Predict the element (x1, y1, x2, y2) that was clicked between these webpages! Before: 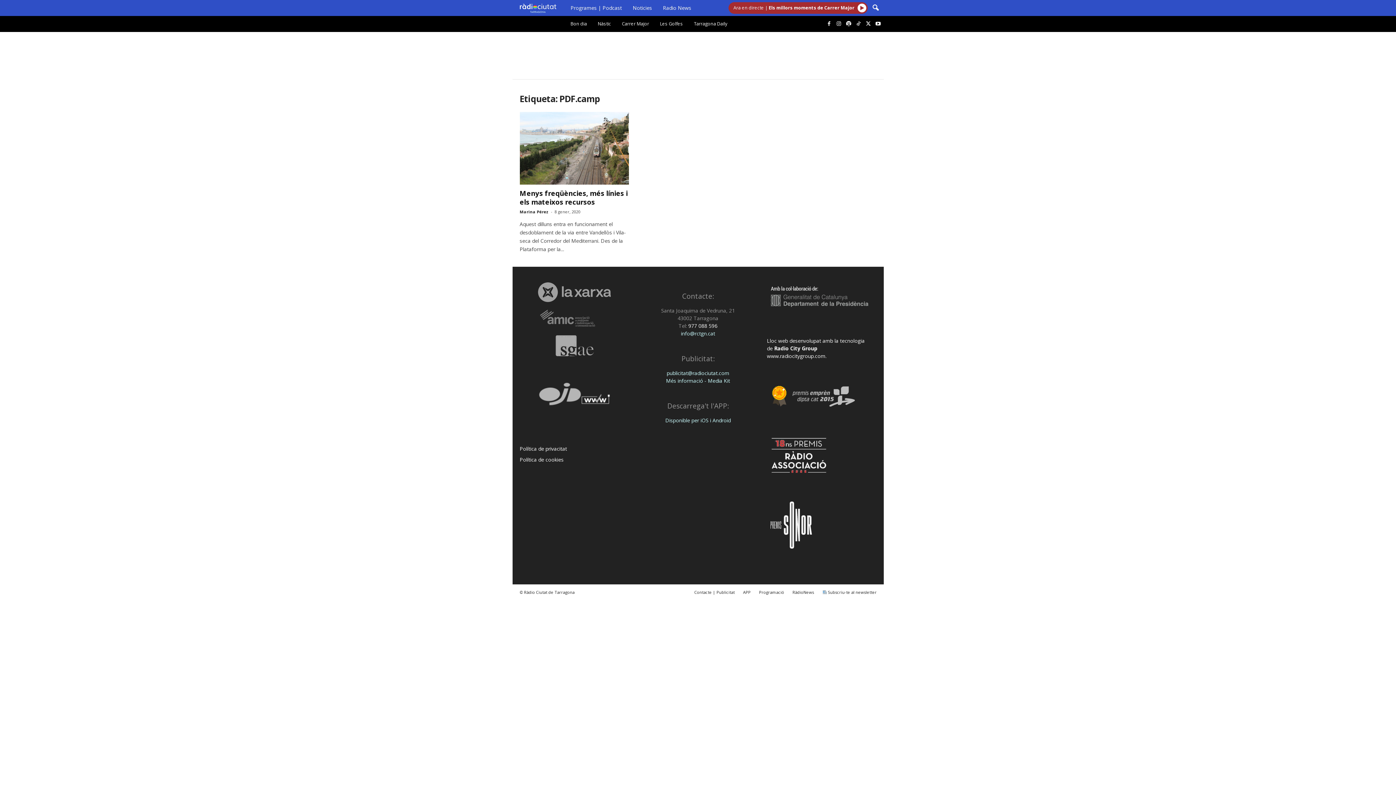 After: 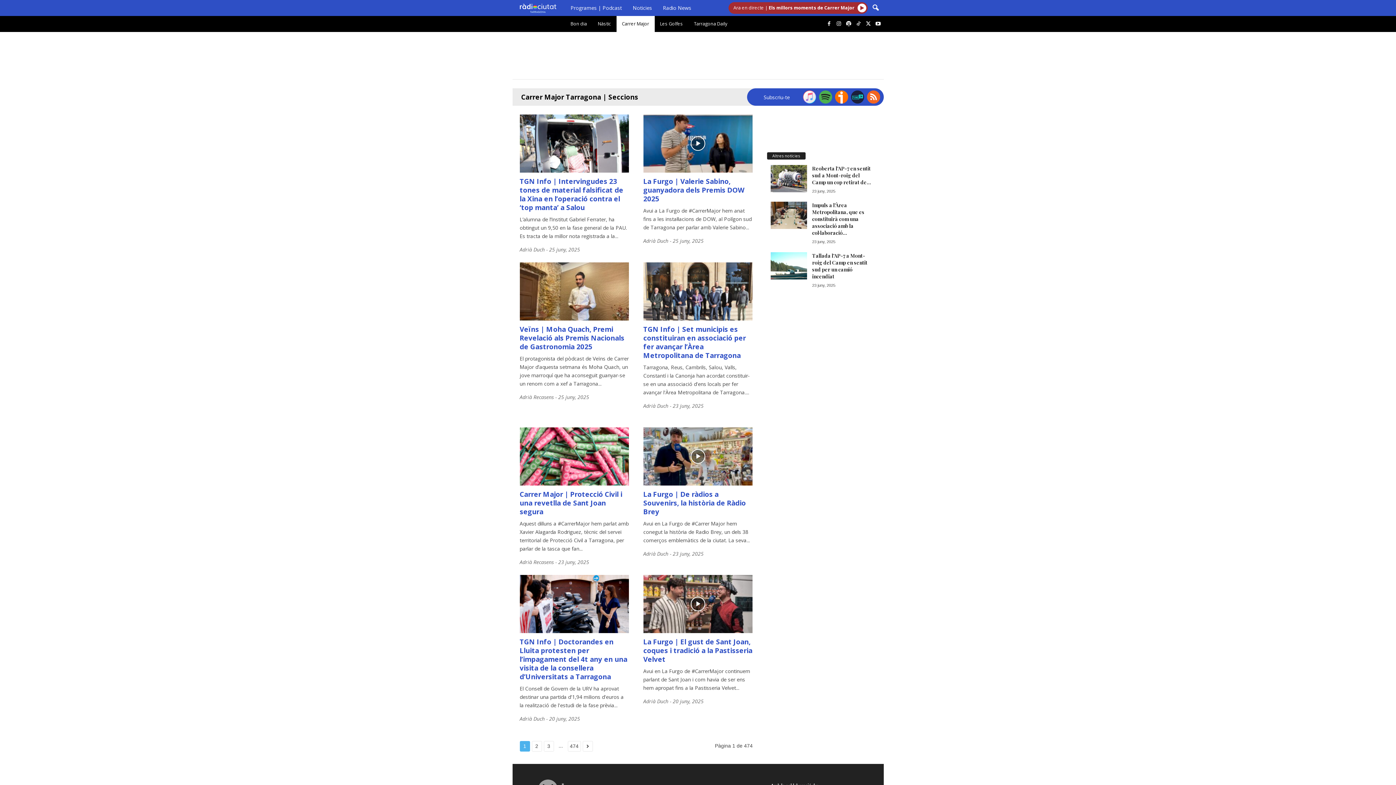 Action: label: Carrer Major bbox: (616, 16, 654, 32)